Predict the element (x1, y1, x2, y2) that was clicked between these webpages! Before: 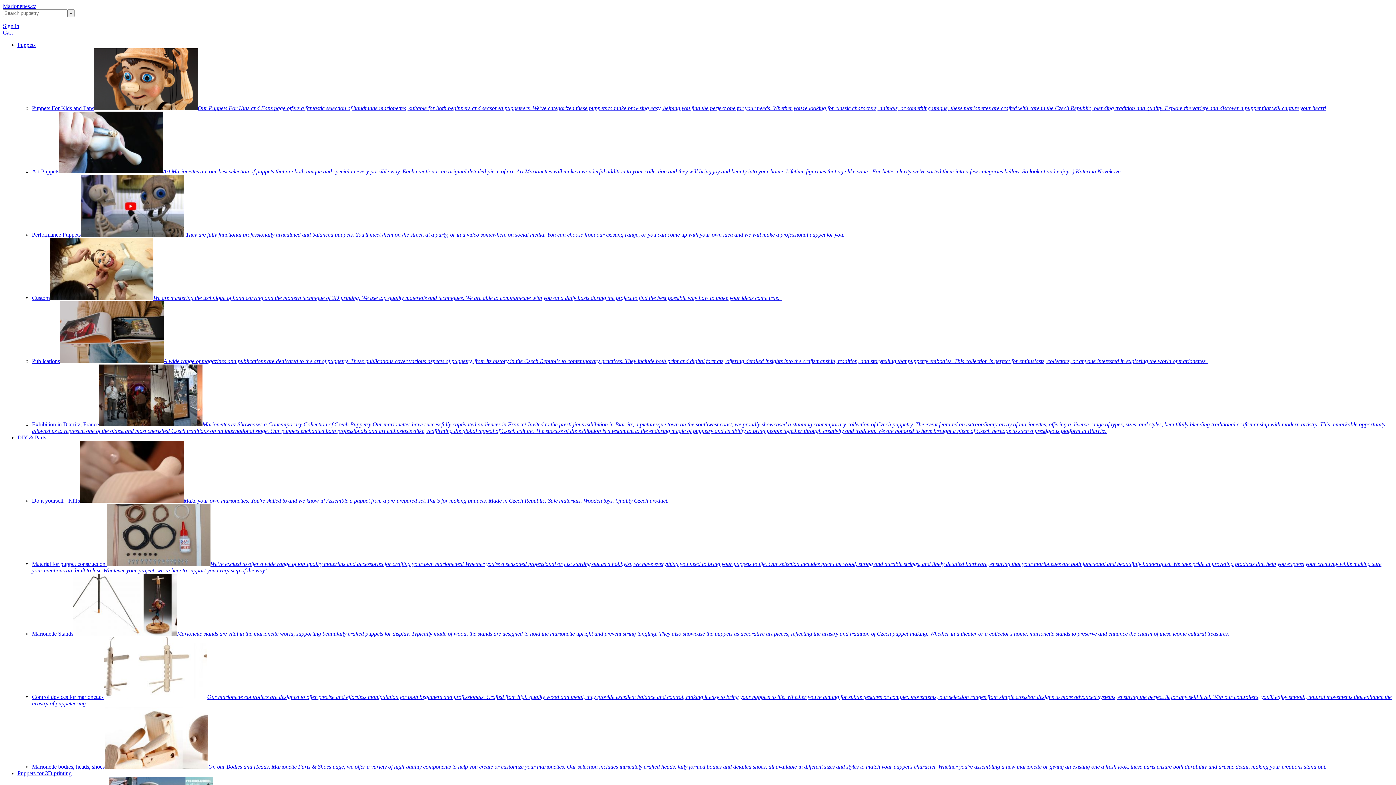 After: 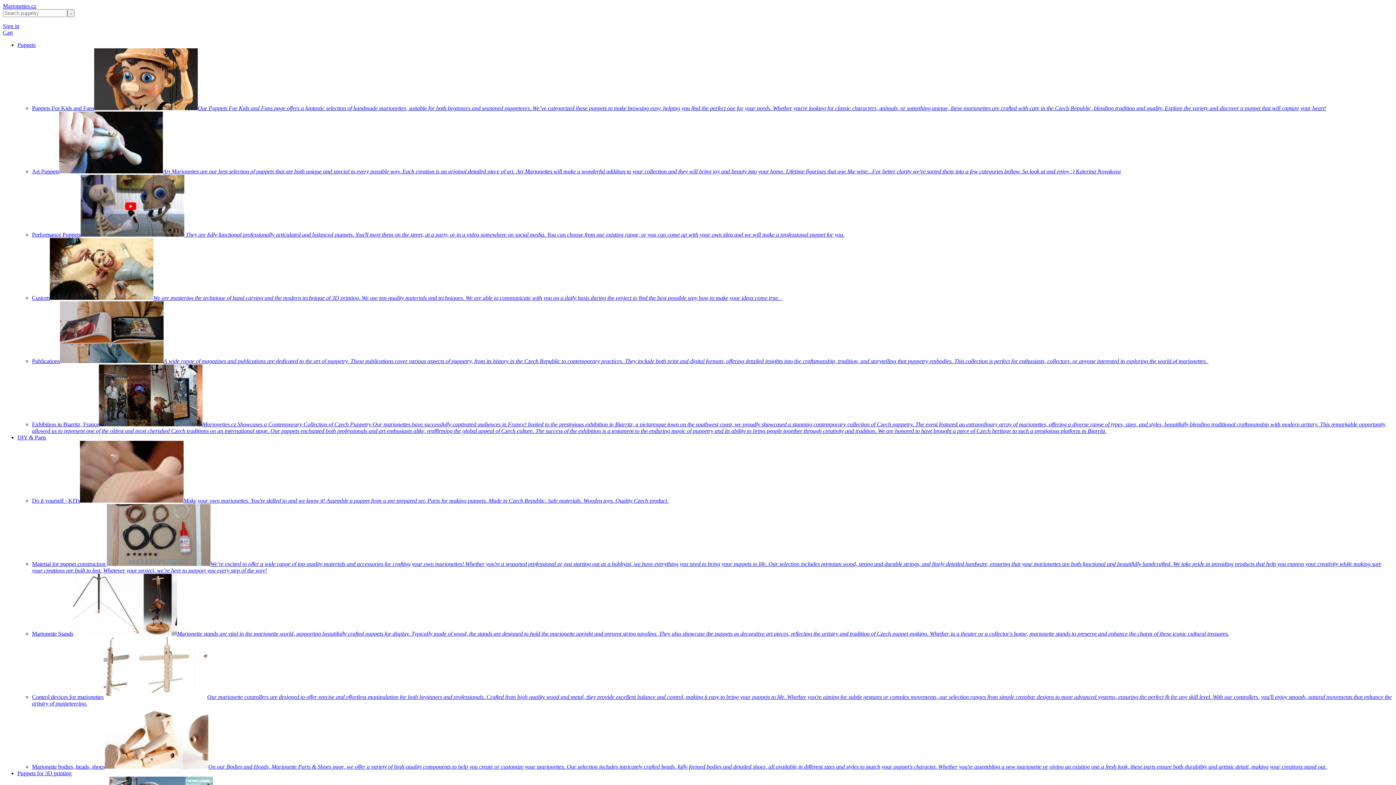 Action: bbox: (32, 168, 1121, 174) label: Art PuppetsArt Marionettes are our best selection of puppets that are both unique and special in every possible way. Each creation is an original detailed piece of art. Art Marionettes will make a wonderful addition to your collection and they will bring joy and beauty into your home. Lifetime figurines that age like wine...For better clarity we've sorted them into a few categories bellow. So look at and enjoy :) Katerina Novakova